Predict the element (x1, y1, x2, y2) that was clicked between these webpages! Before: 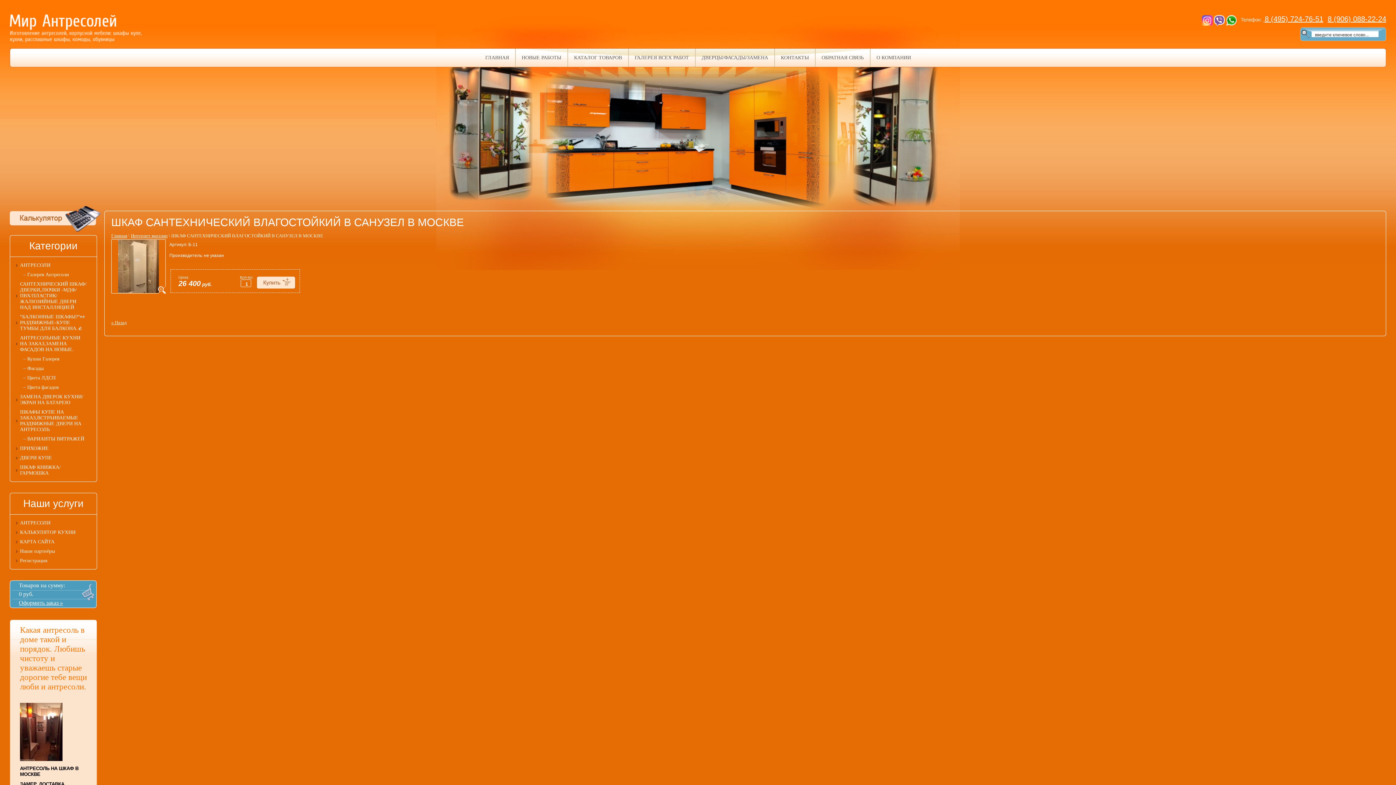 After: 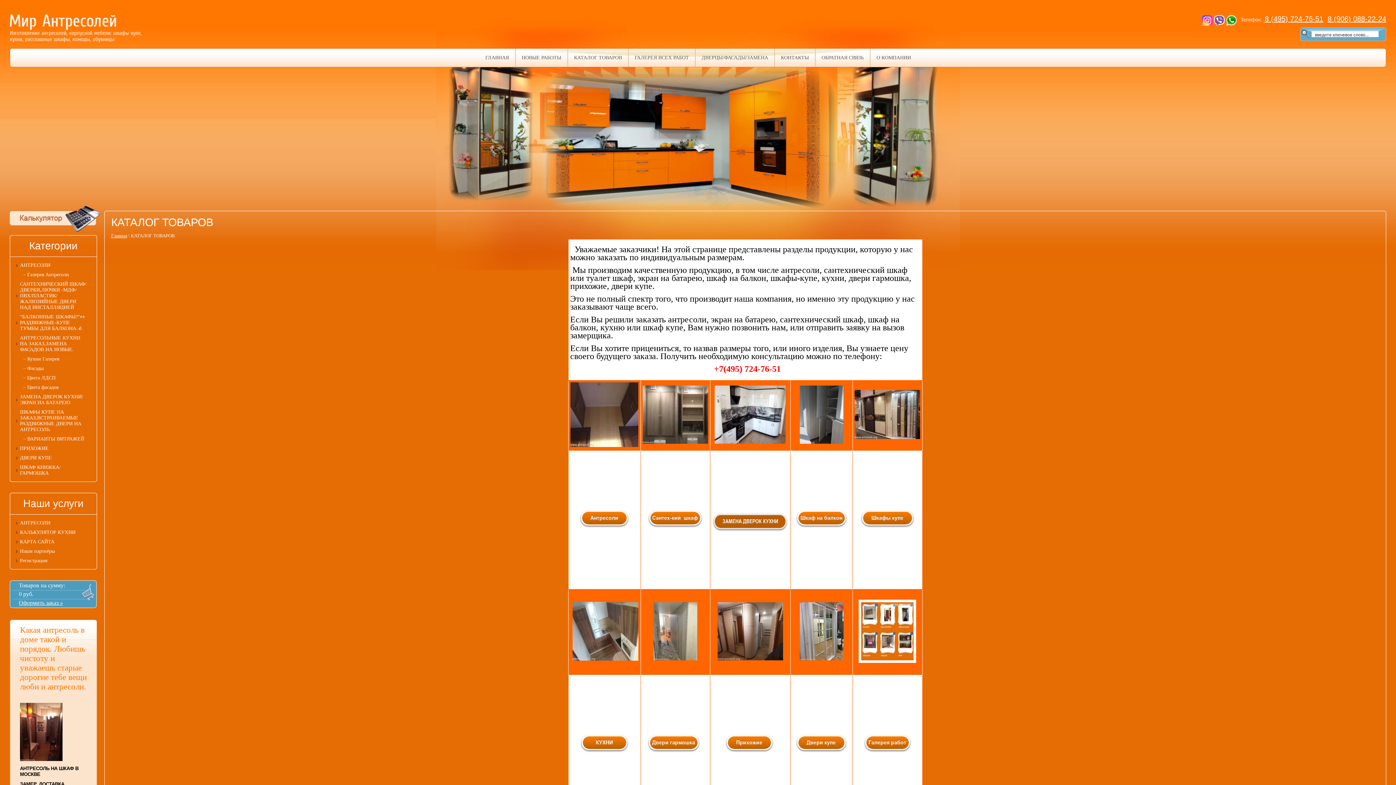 Action: bbox: (567, 48, 628, 66) label: КАТАЛОГ ТОВАРОВ